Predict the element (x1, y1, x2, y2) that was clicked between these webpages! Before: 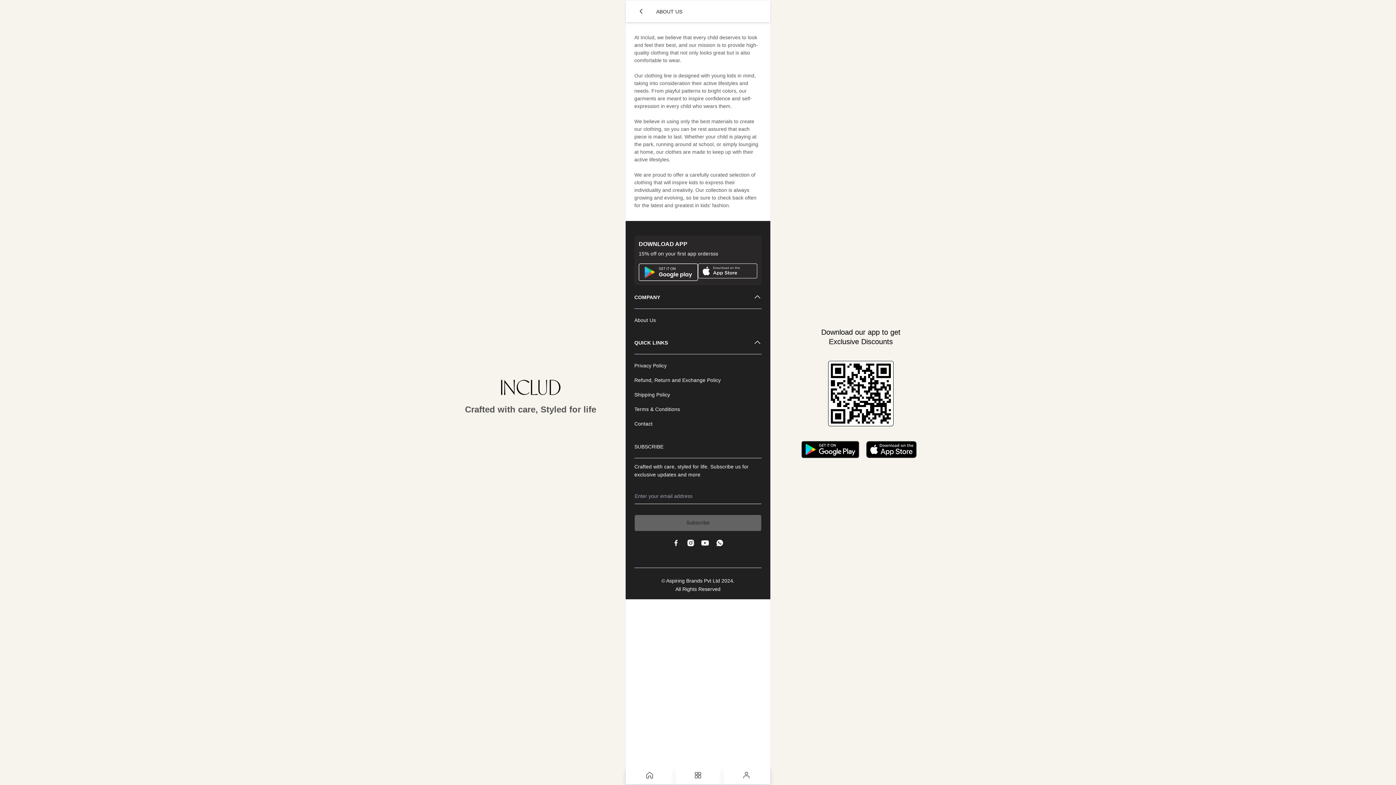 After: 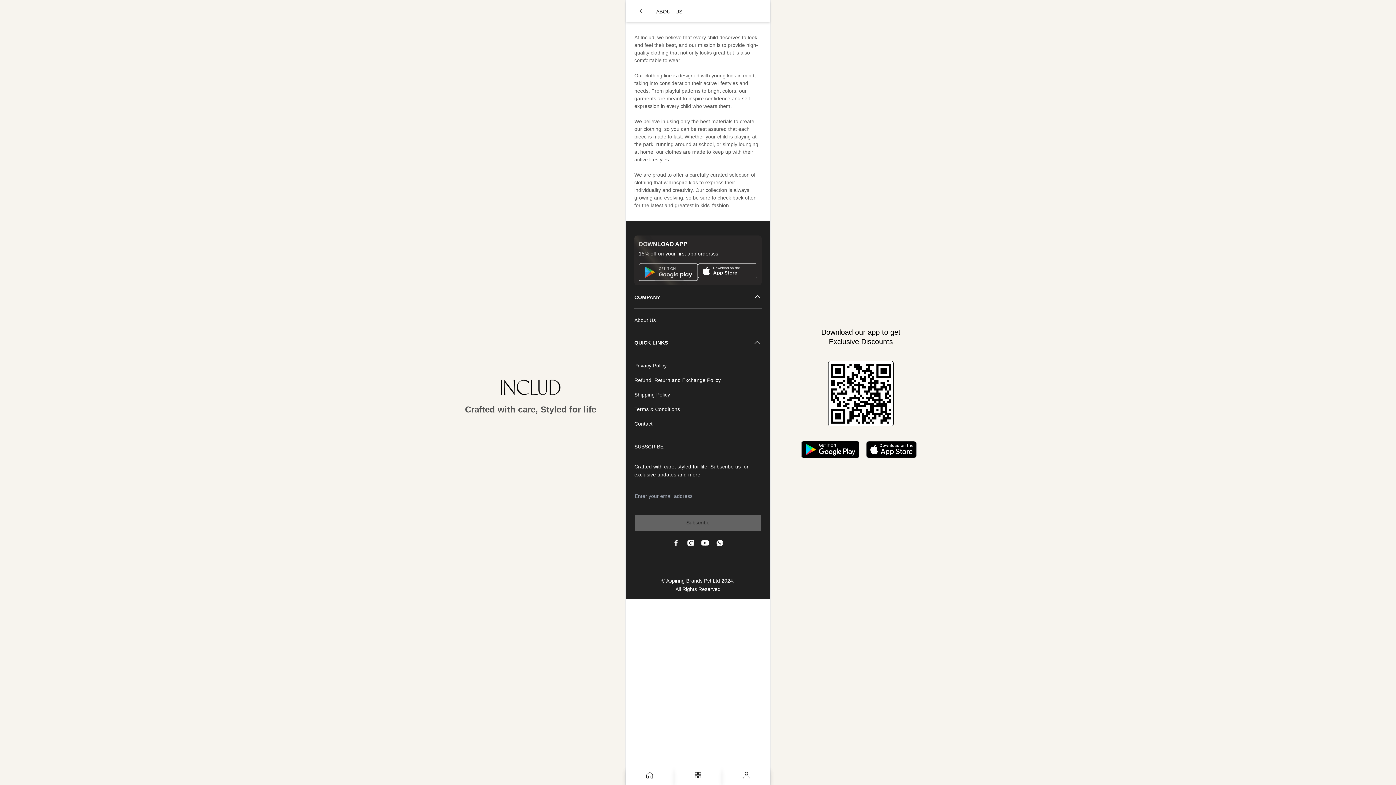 Action: bbox: (625, 766, 674, 785)